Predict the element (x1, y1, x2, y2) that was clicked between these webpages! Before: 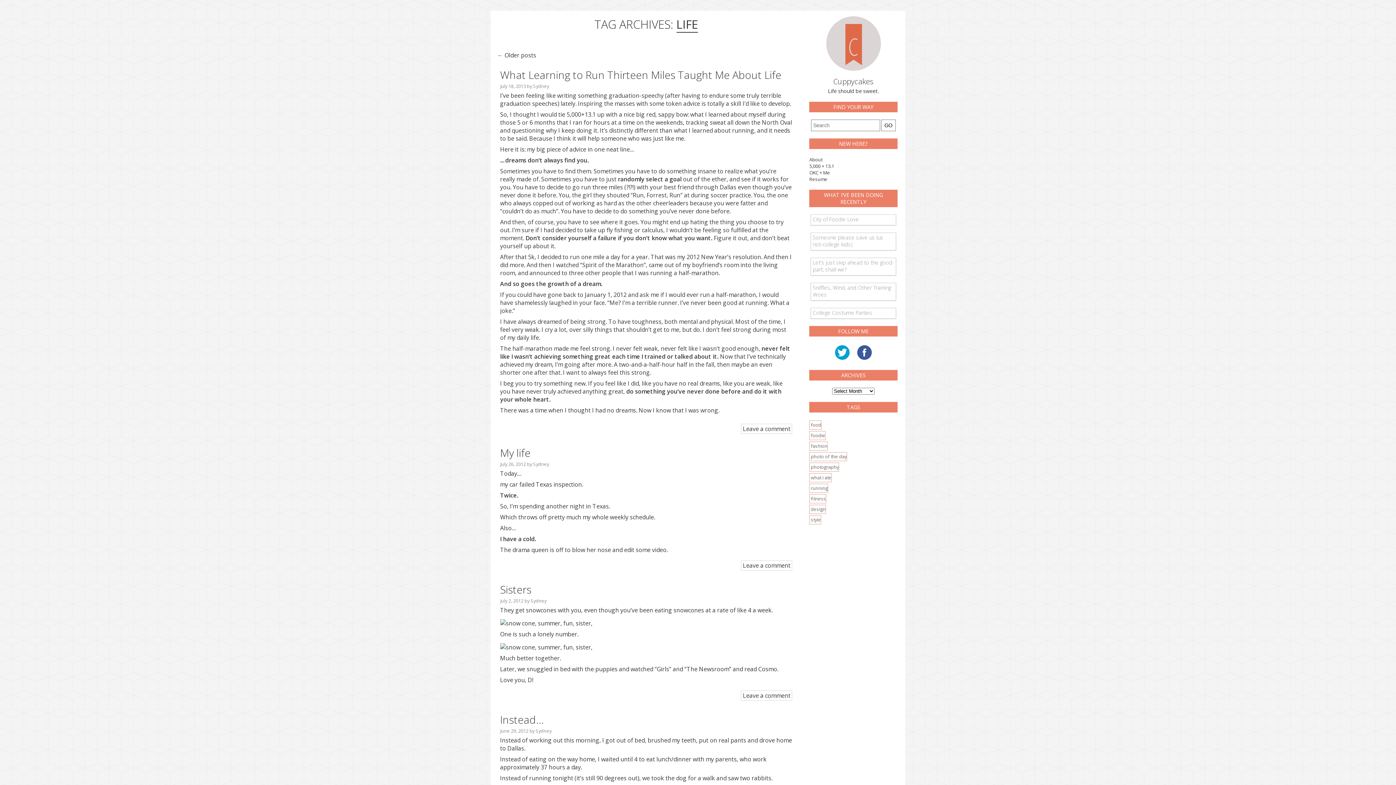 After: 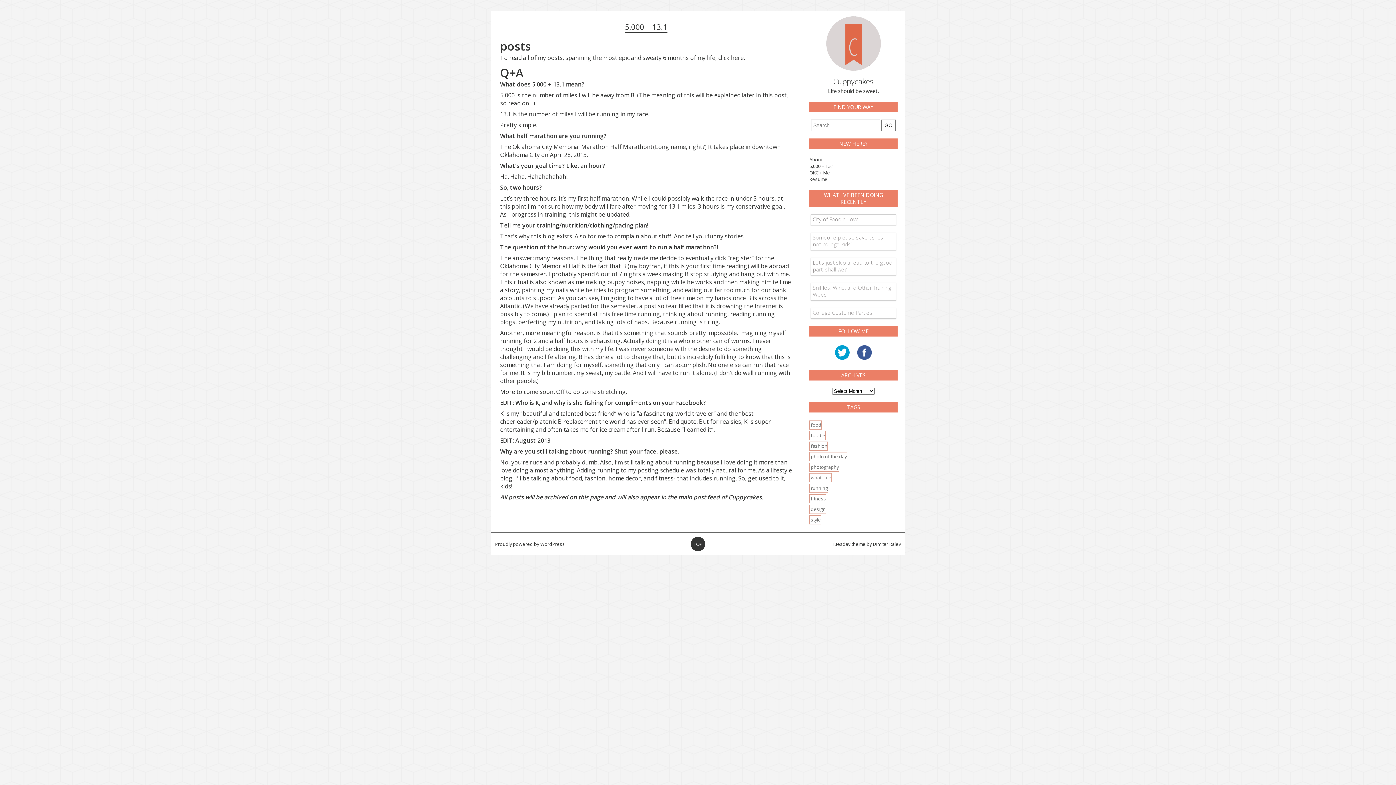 Action: bbox: (809, 162, 834, 169) label: 5,000 + 13.1